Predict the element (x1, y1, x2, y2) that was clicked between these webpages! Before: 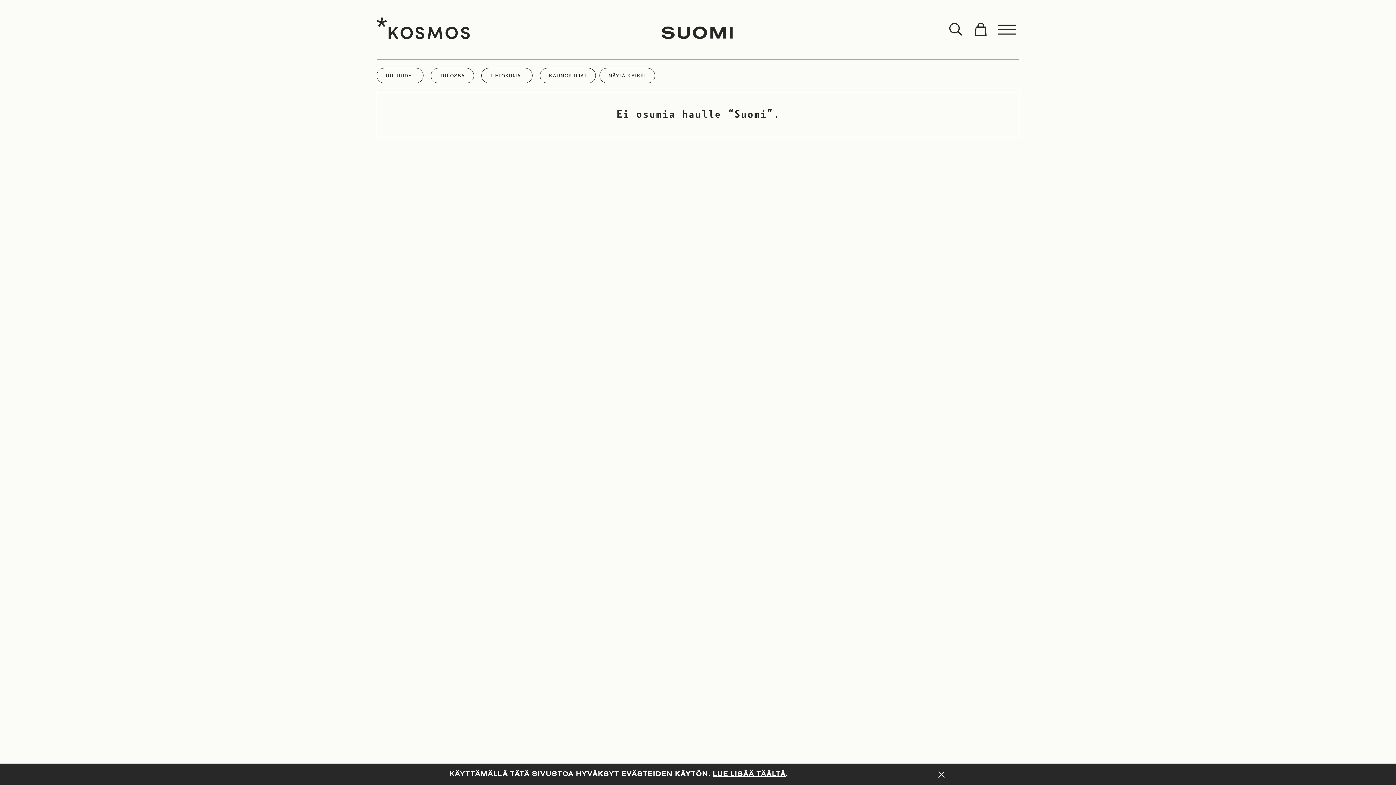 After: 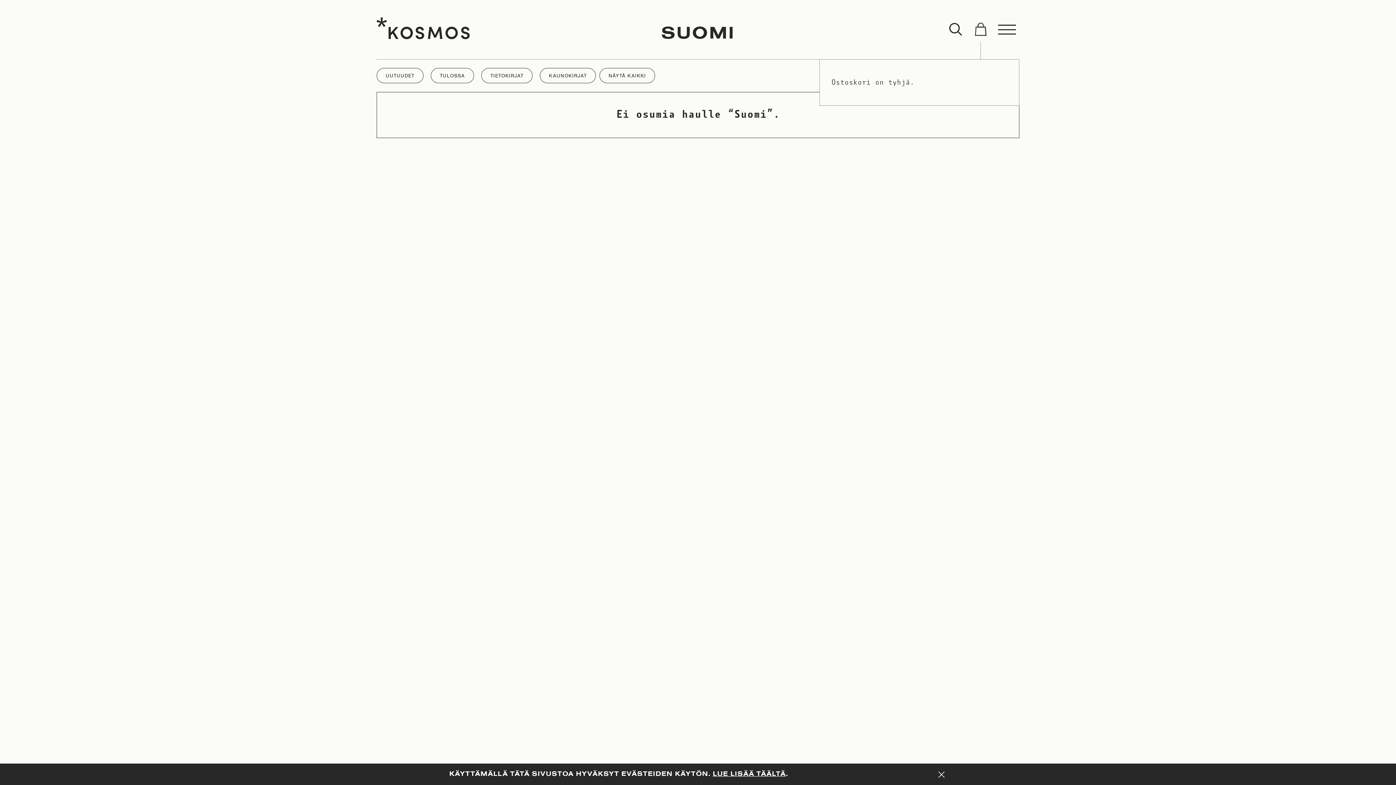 Action: bbox: (968, 17, 993, 41) label: Toggle cart